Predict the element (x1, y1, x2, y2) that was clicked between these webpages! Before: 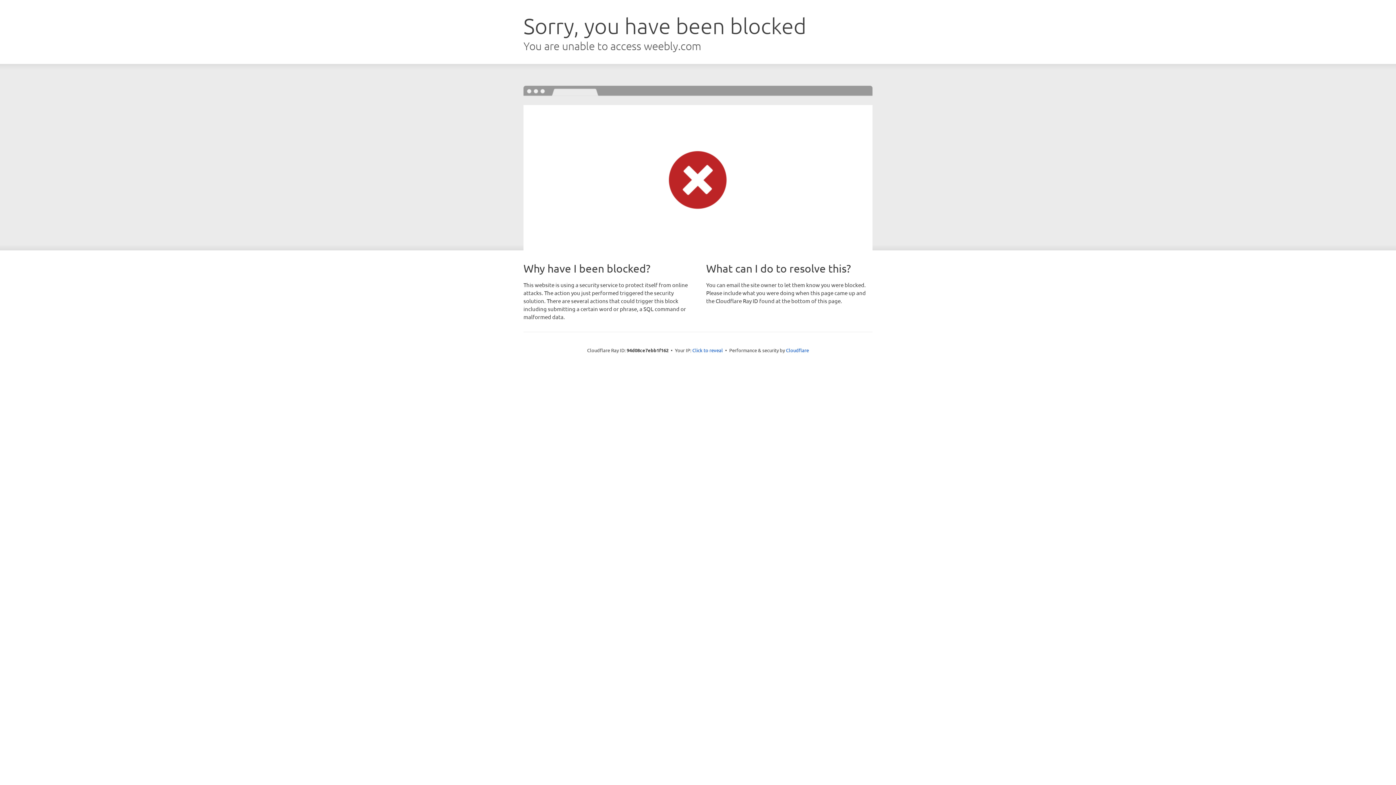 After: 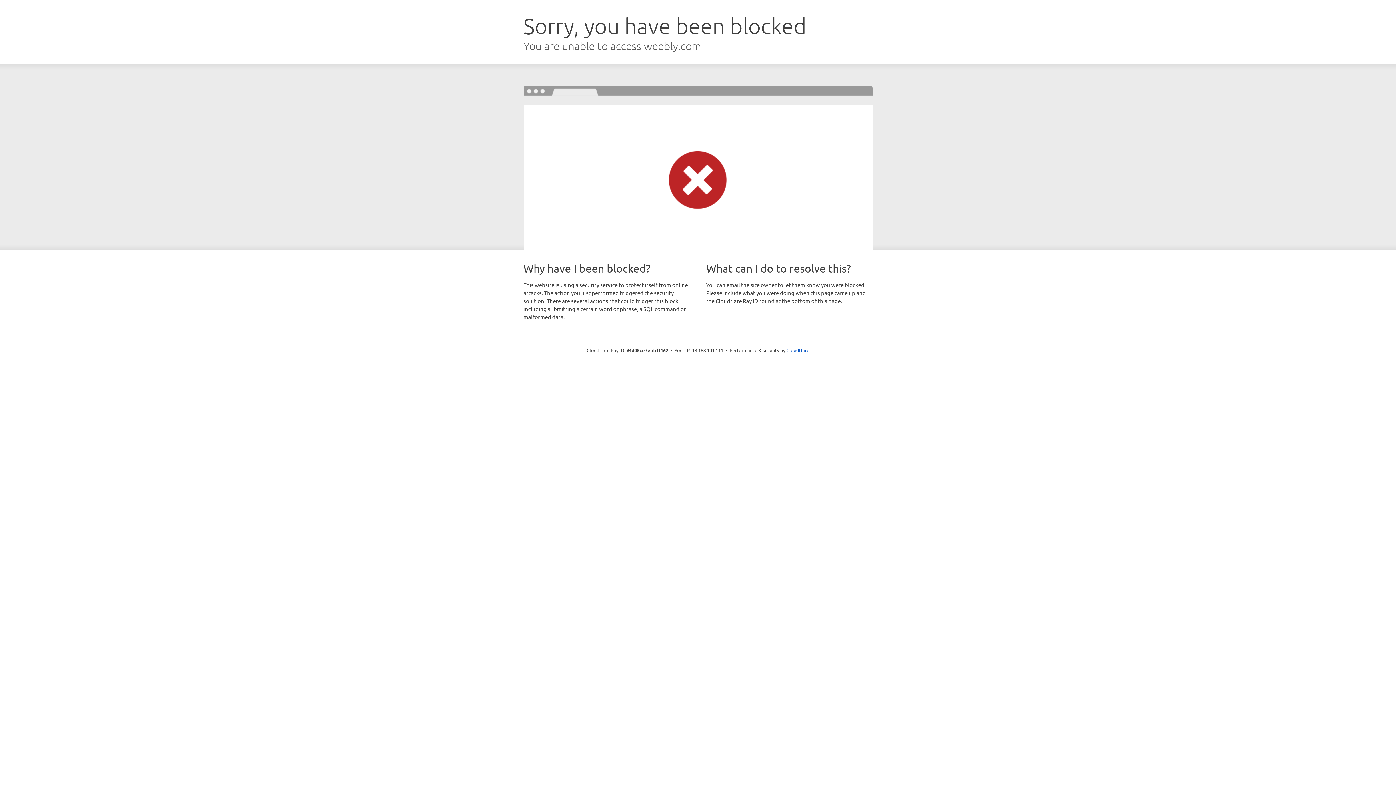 Action: bbox: (692, 346, 723, 353) label: Click to reveal